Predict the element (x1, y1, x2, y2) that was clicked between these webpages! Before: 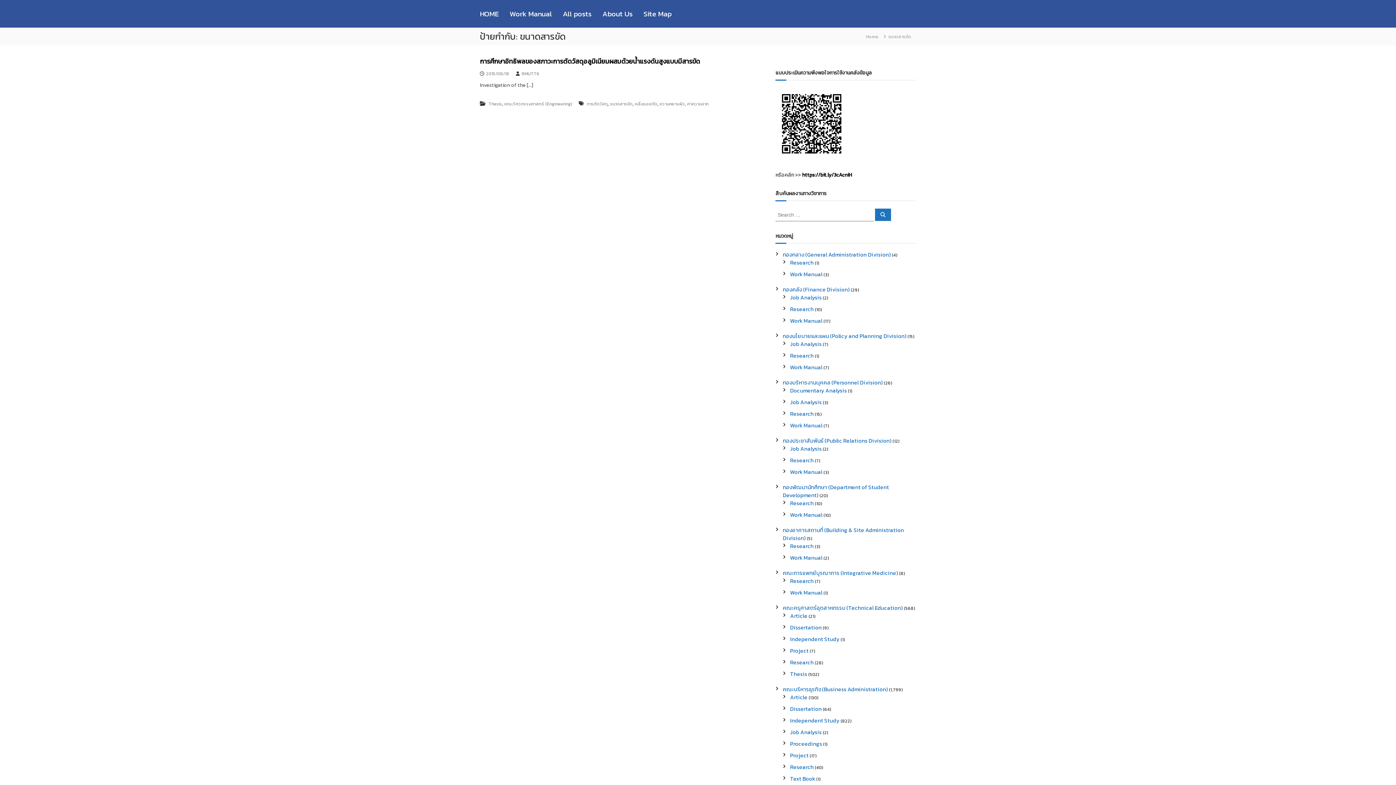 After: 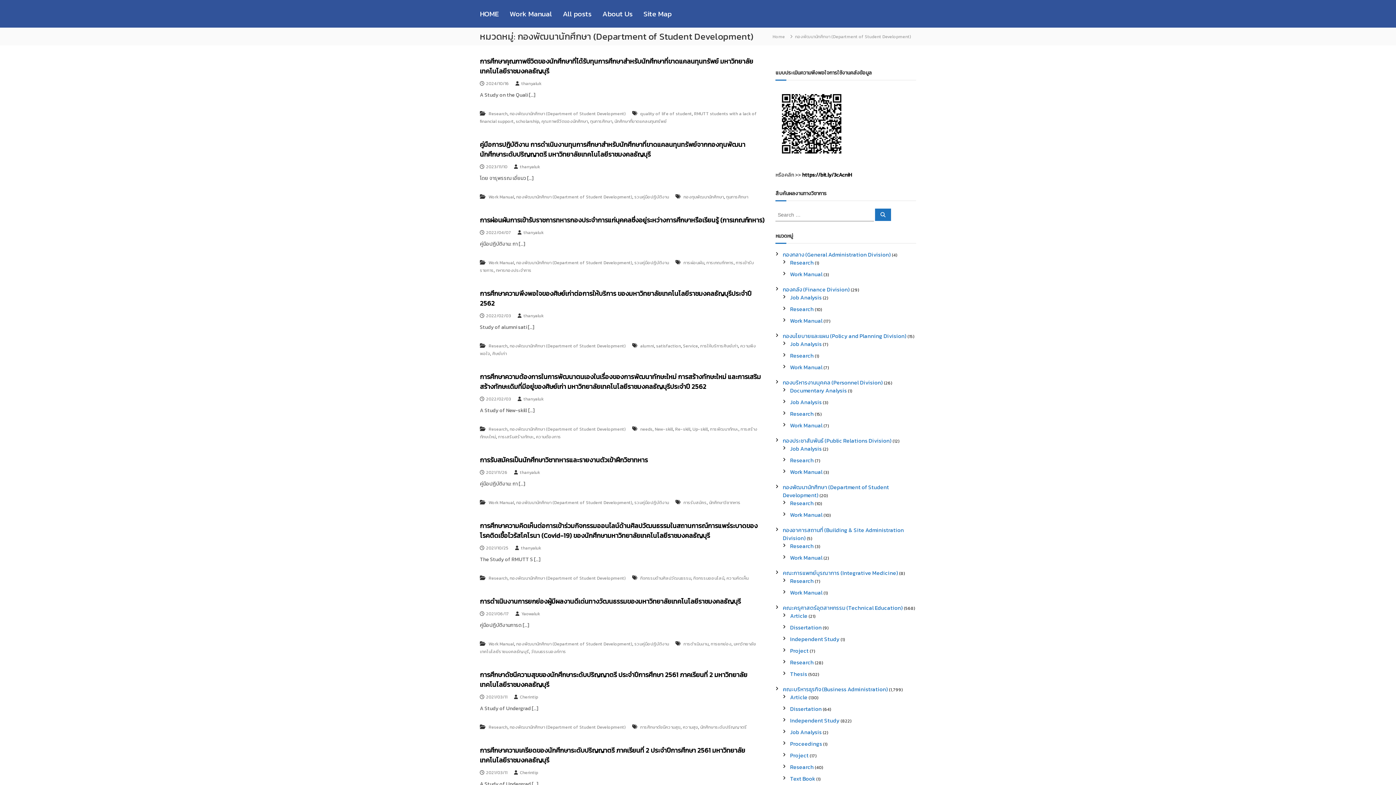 Action: bbox: (783, 483, 889, 499) label: กองพัฒนานักศึกษา (Department of Student Development)